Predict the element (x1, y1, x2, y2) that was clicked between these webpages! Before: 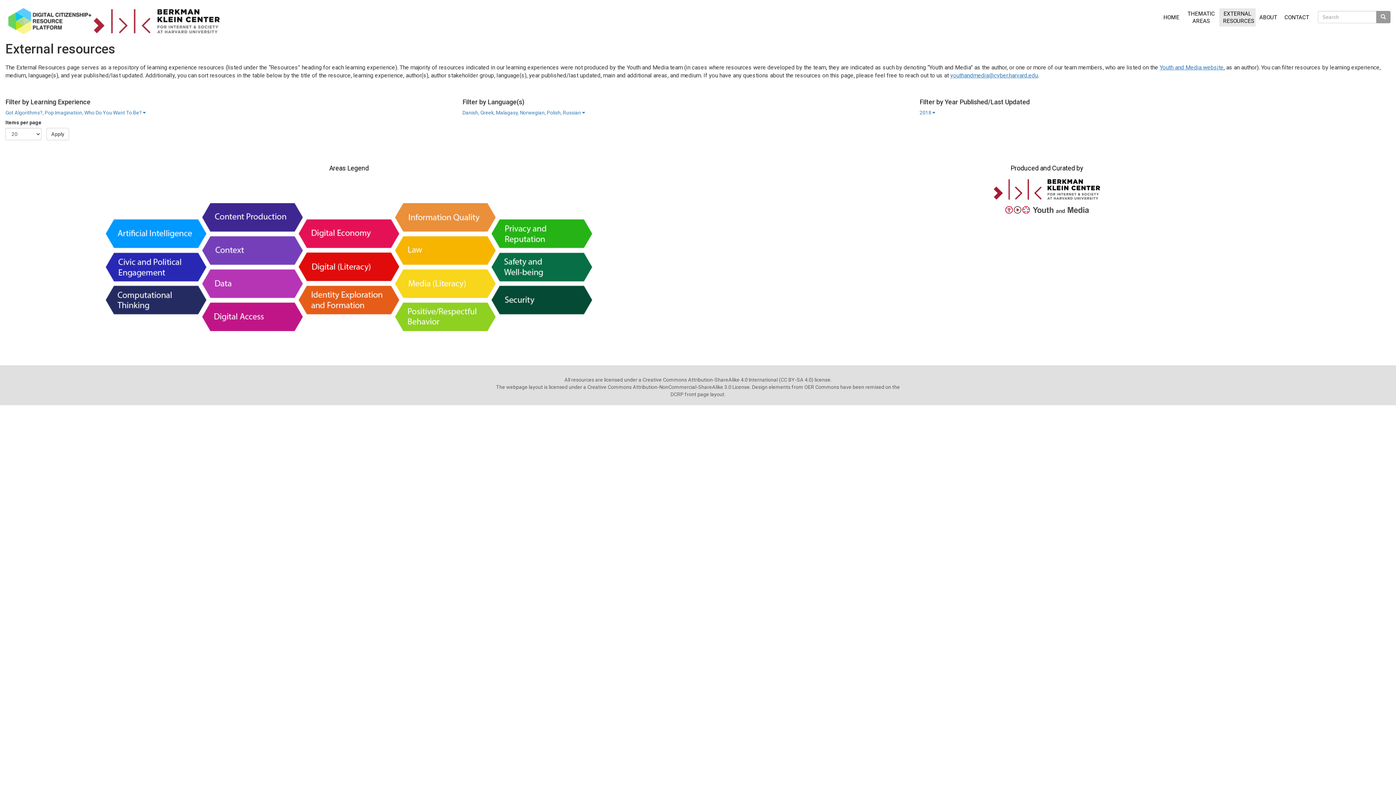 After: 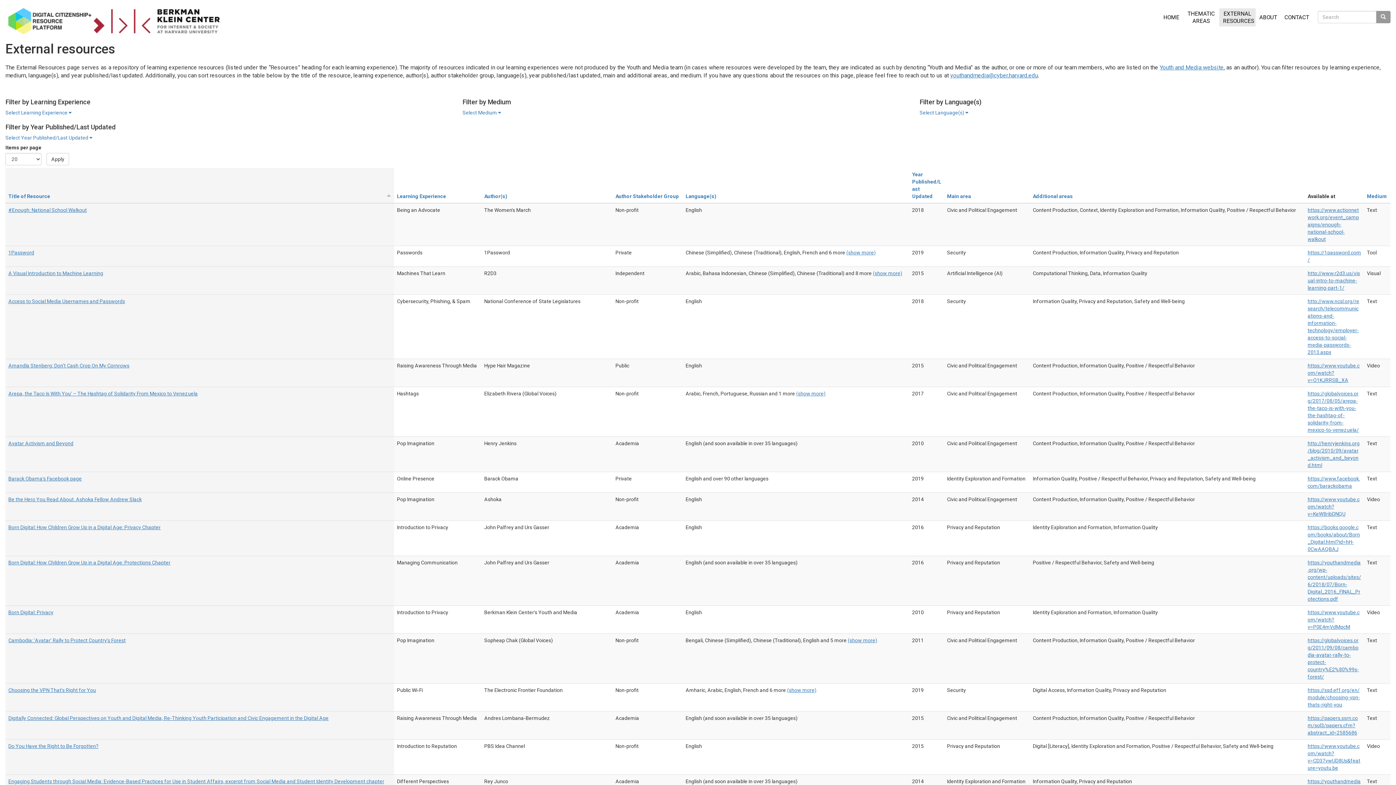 Action: bbox: (46, 128, 69, 140) label: Apply